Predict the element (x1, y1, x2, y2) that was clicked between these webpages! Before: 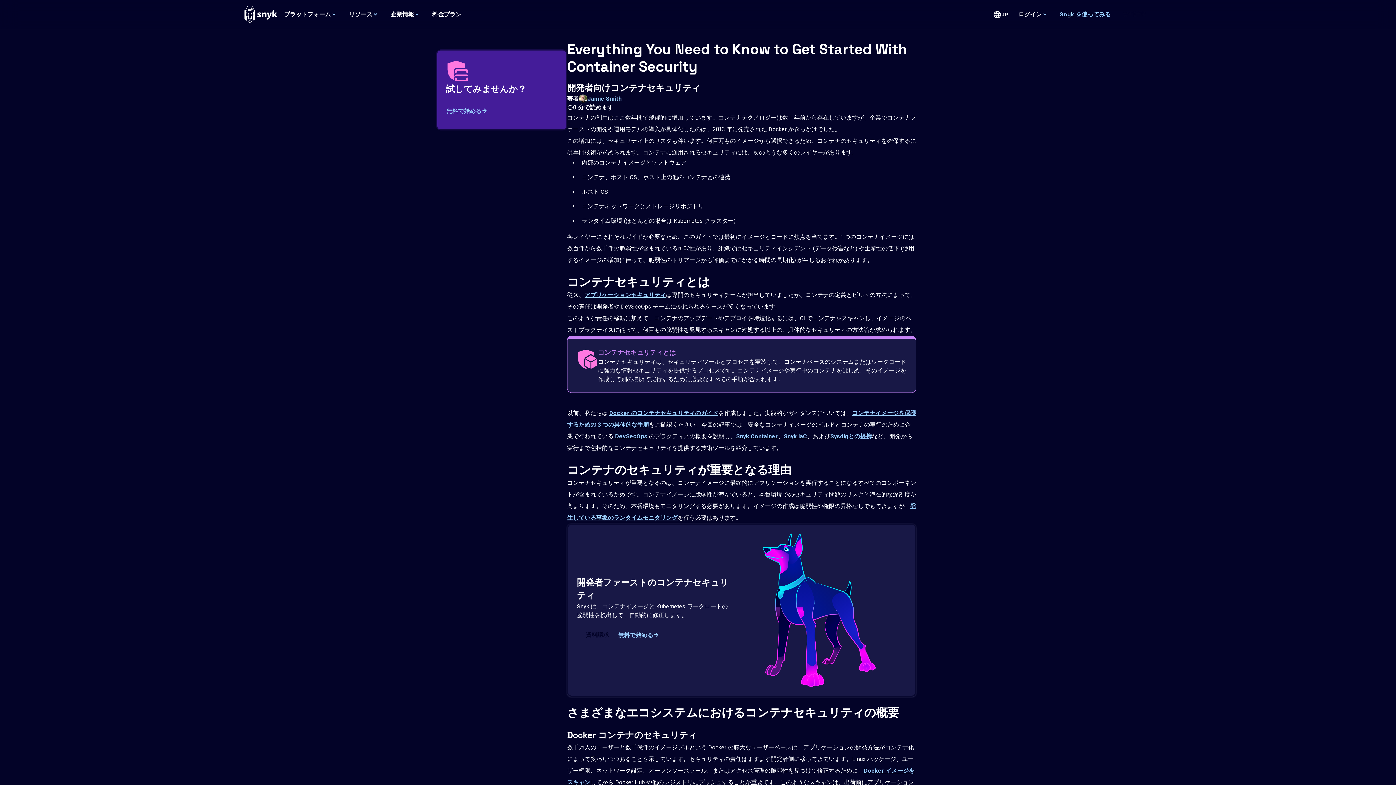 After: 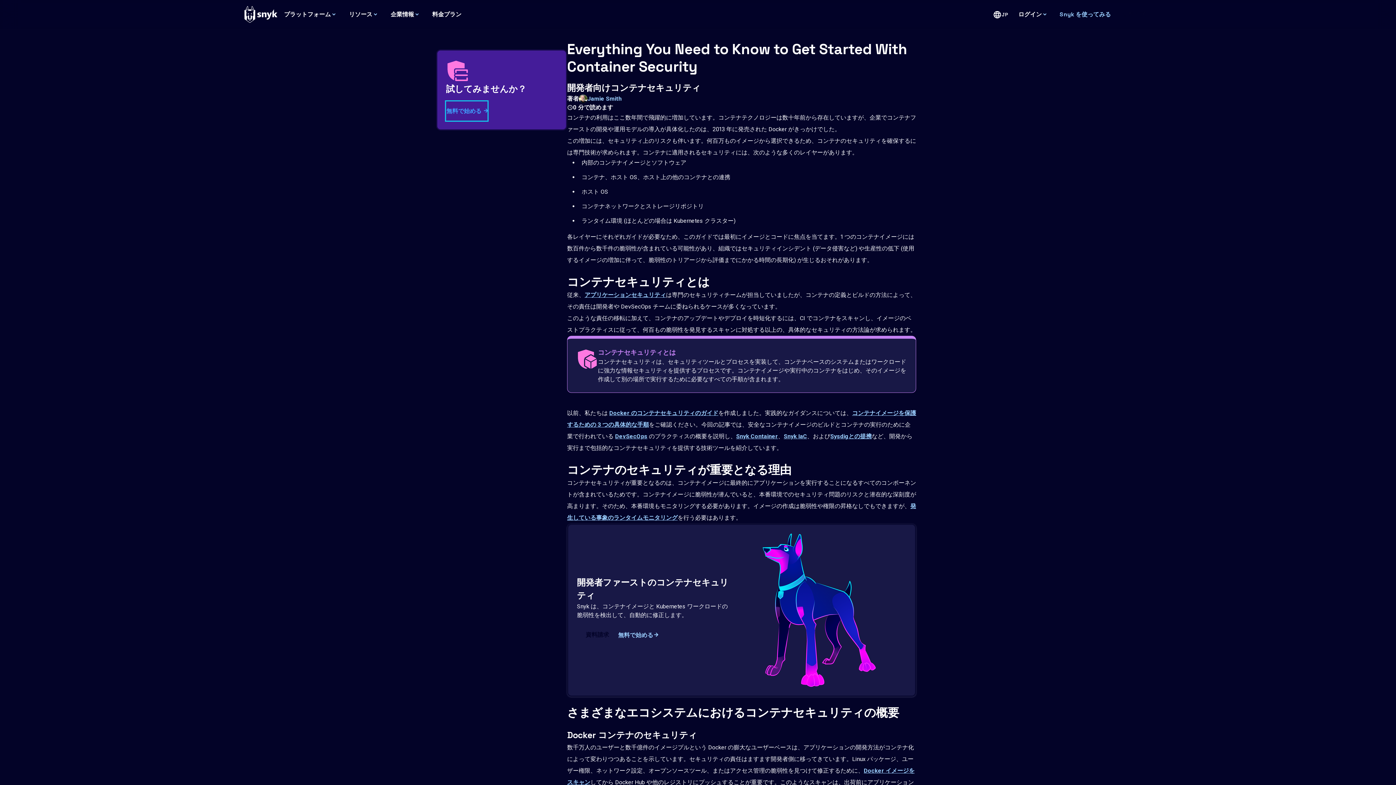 Action: label: 無料で始める bbox: (446, 101, 487, 120)